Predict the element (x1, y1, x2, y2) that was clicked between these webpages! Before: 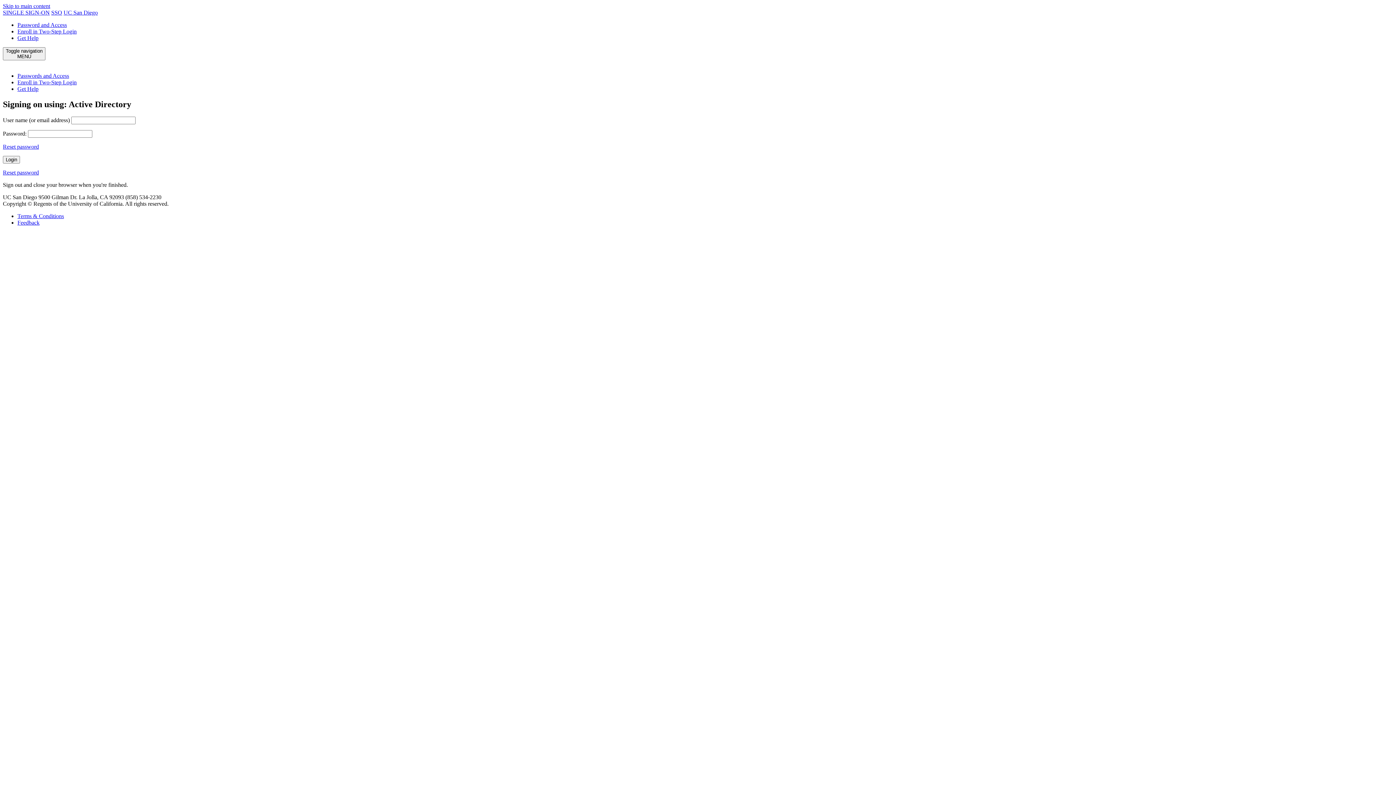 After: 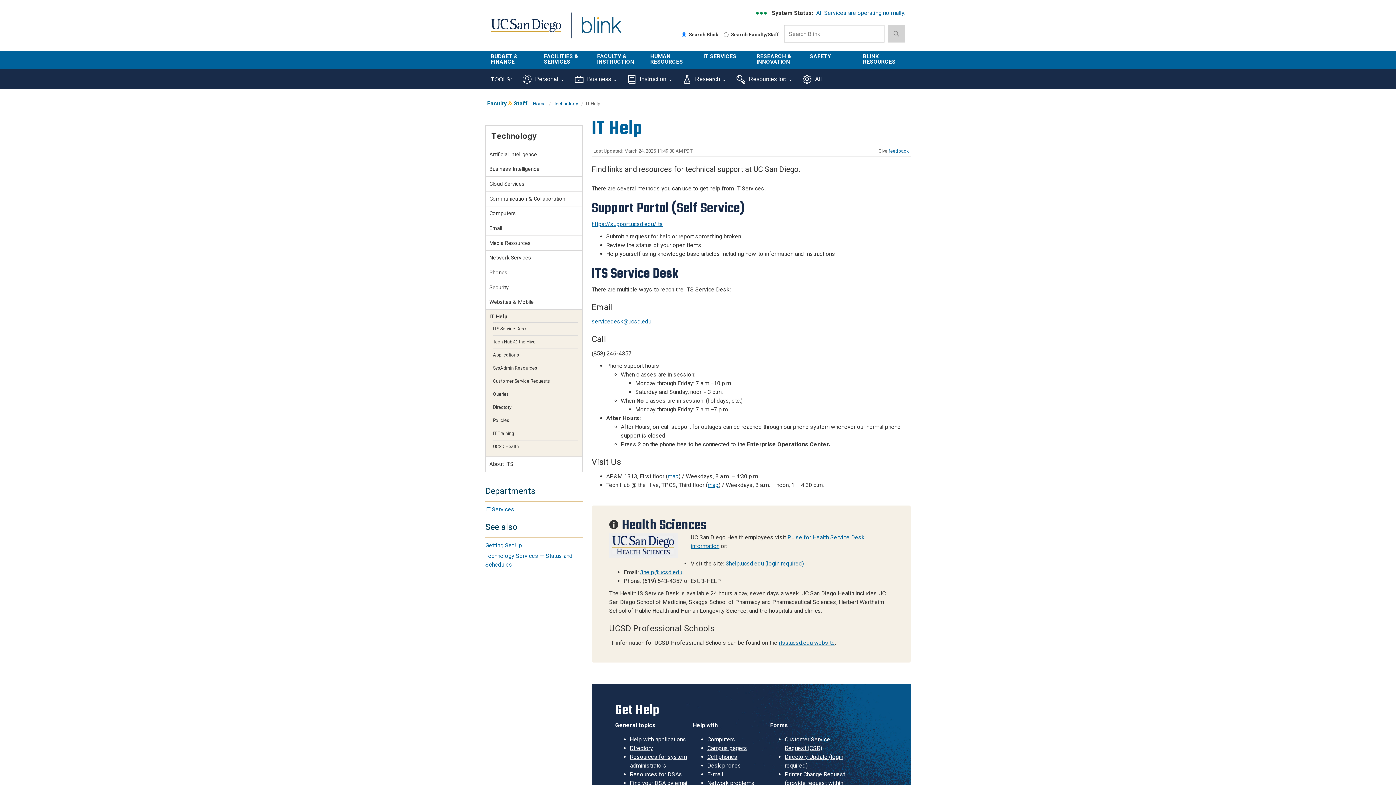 Action: label: Get Help bbox: (17, 85, 38, 92)